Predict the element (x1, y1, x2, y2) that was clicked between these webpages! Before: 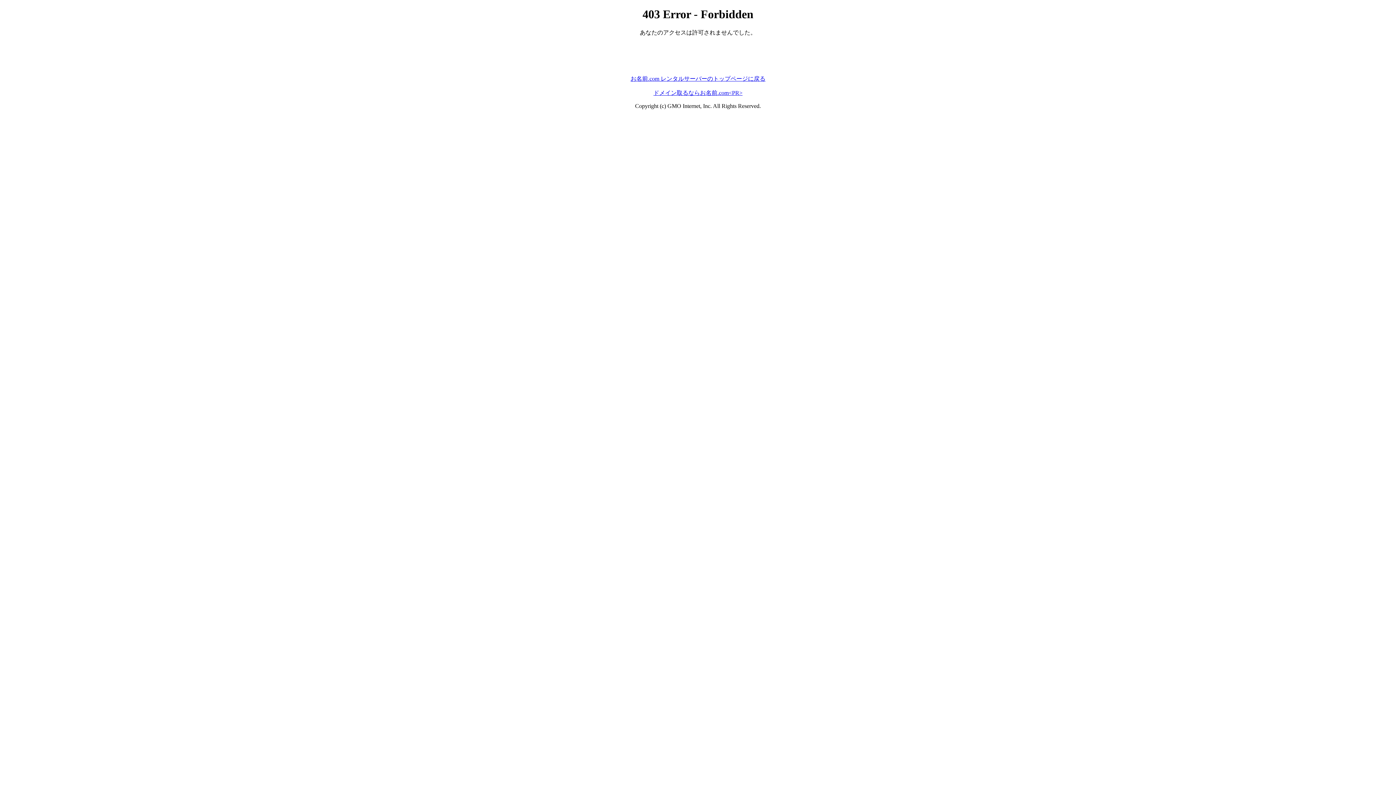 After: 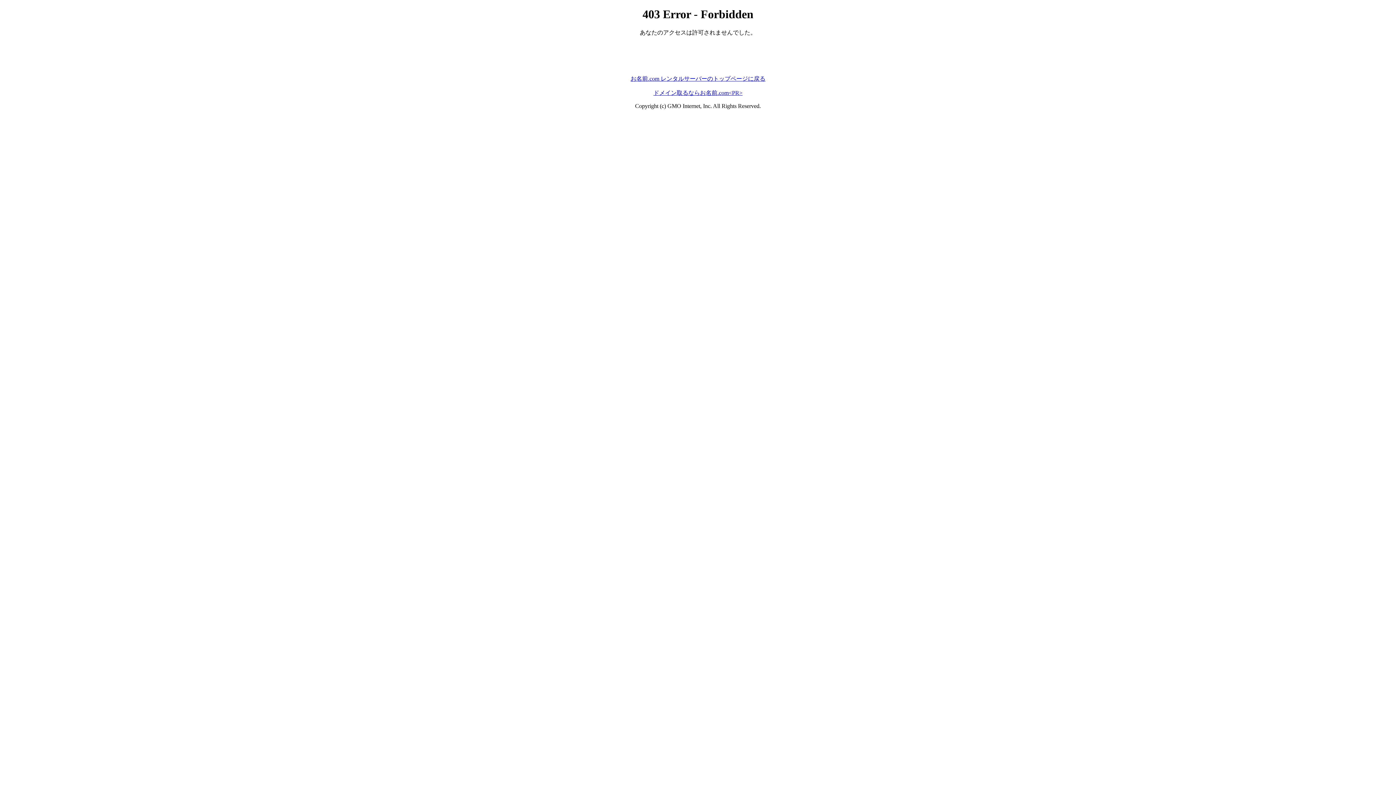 Action: bbox: (653, 89, 742, 95) label: ドメイン取るならお名前.com<PR>